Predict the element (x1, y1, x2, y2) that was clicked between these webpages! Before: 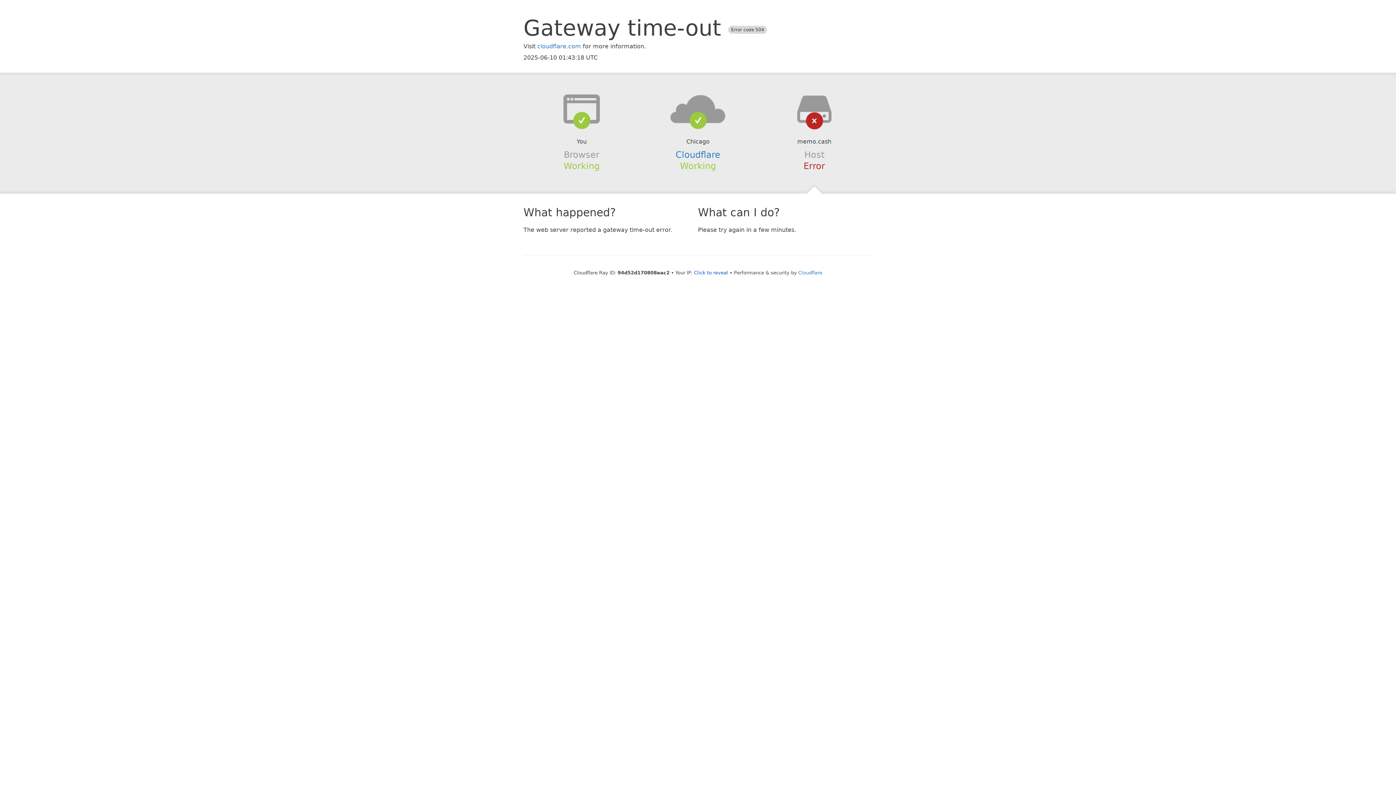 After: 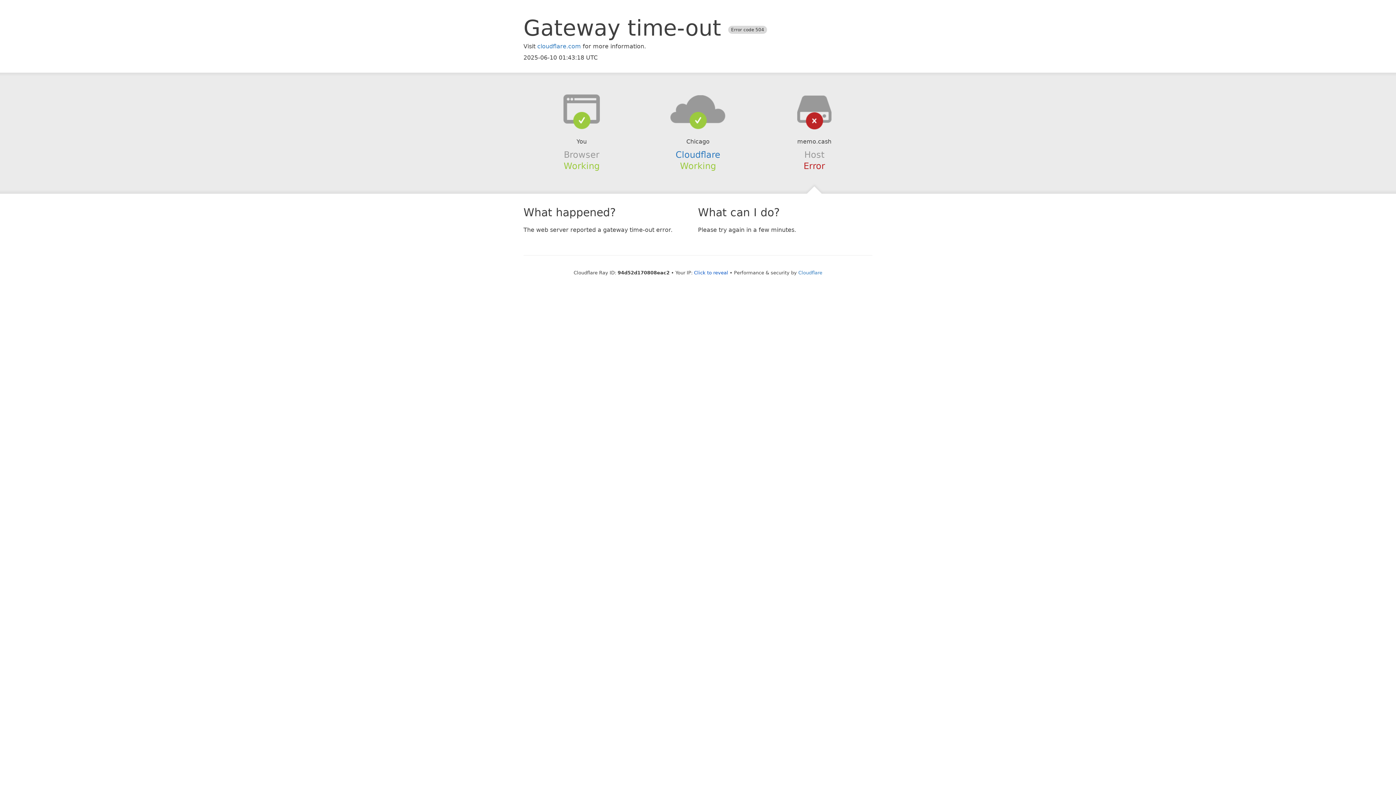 Action: bbox: (639, 94, 756, 123)